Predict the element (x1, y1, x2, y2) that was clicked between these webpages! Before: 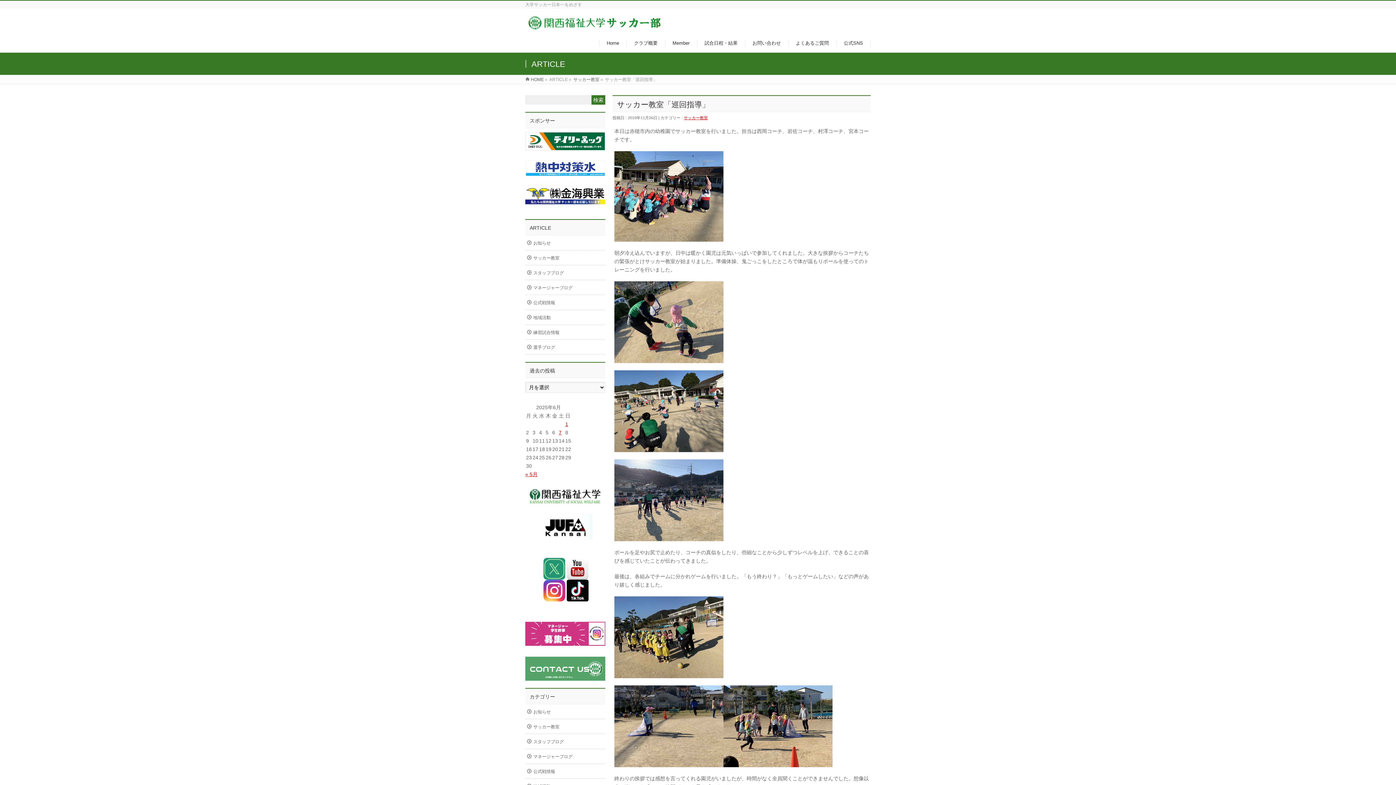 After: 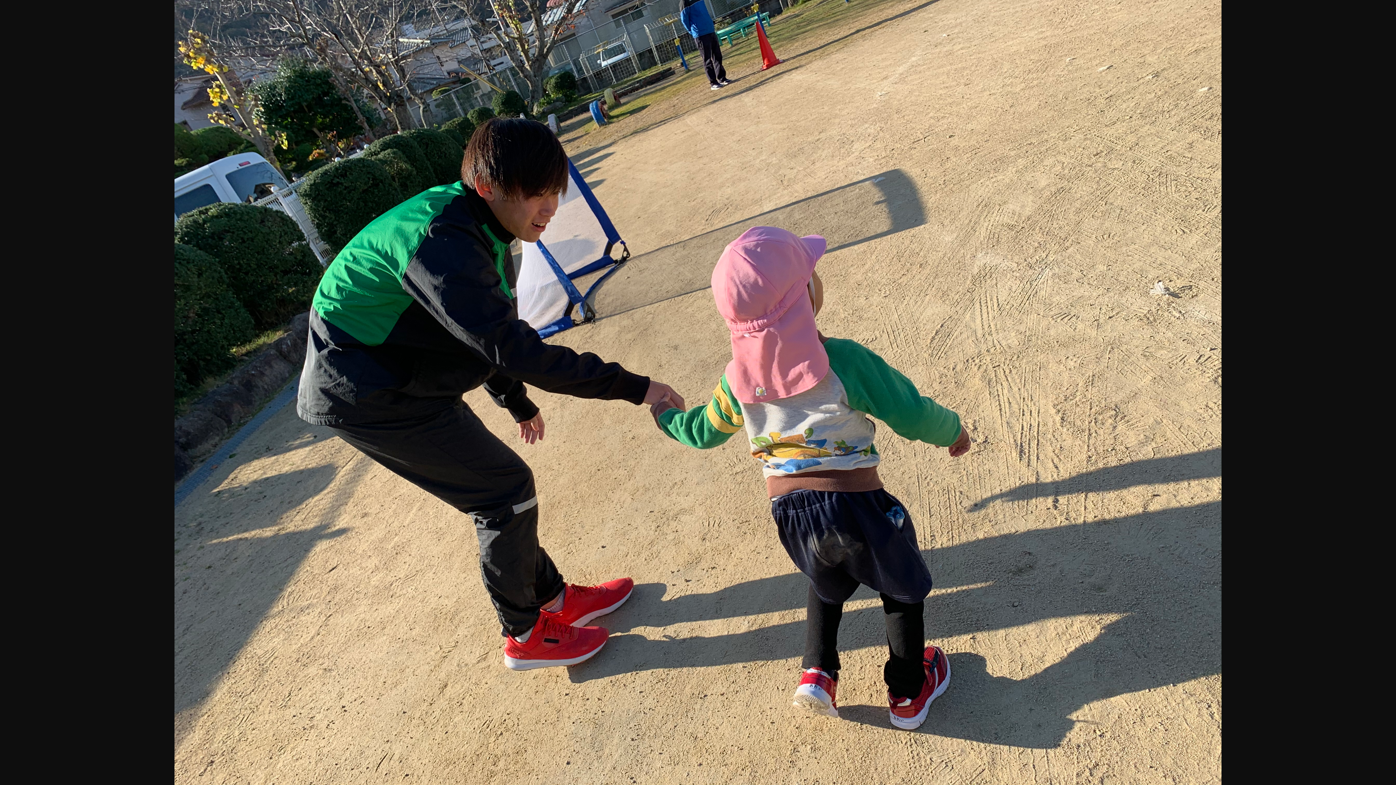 Action: bbox: (614, 355, 723, 361)